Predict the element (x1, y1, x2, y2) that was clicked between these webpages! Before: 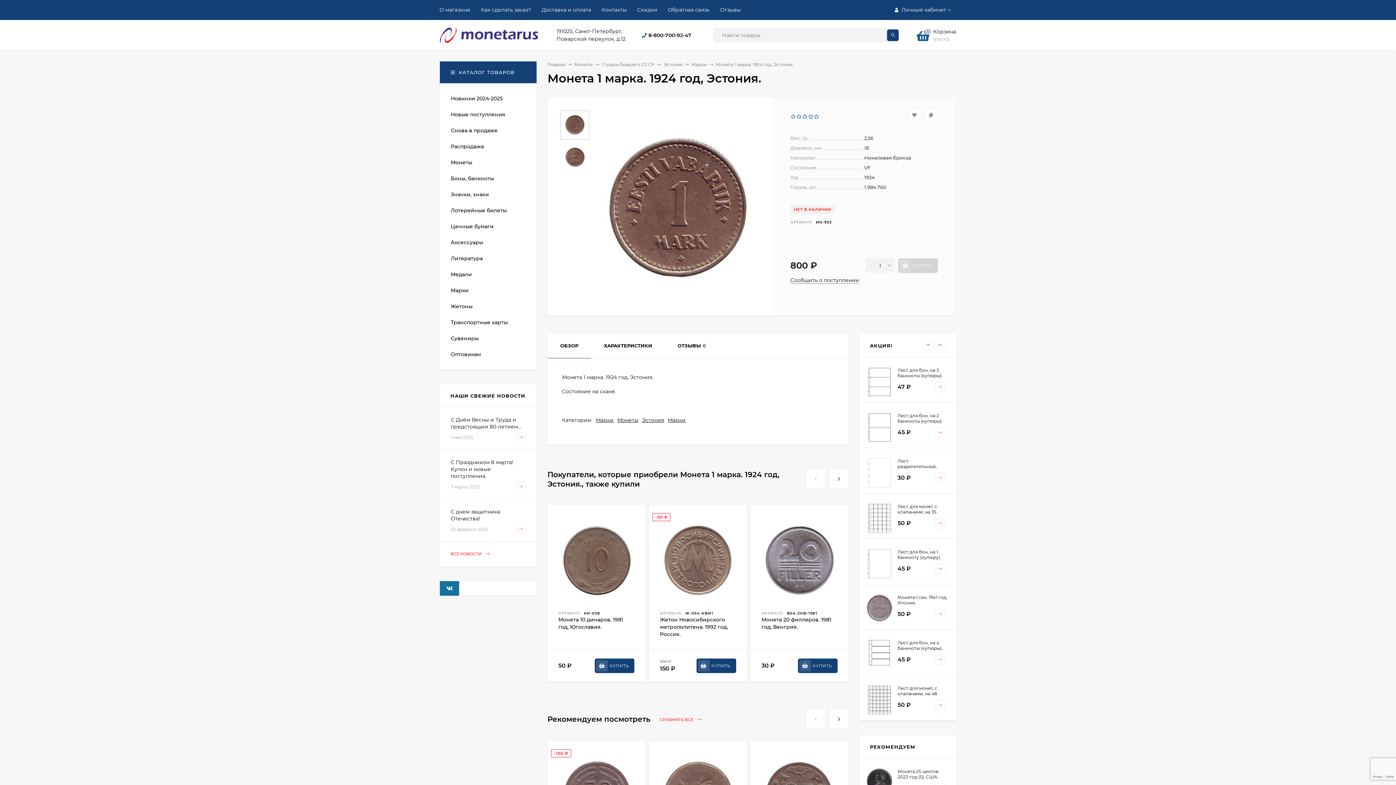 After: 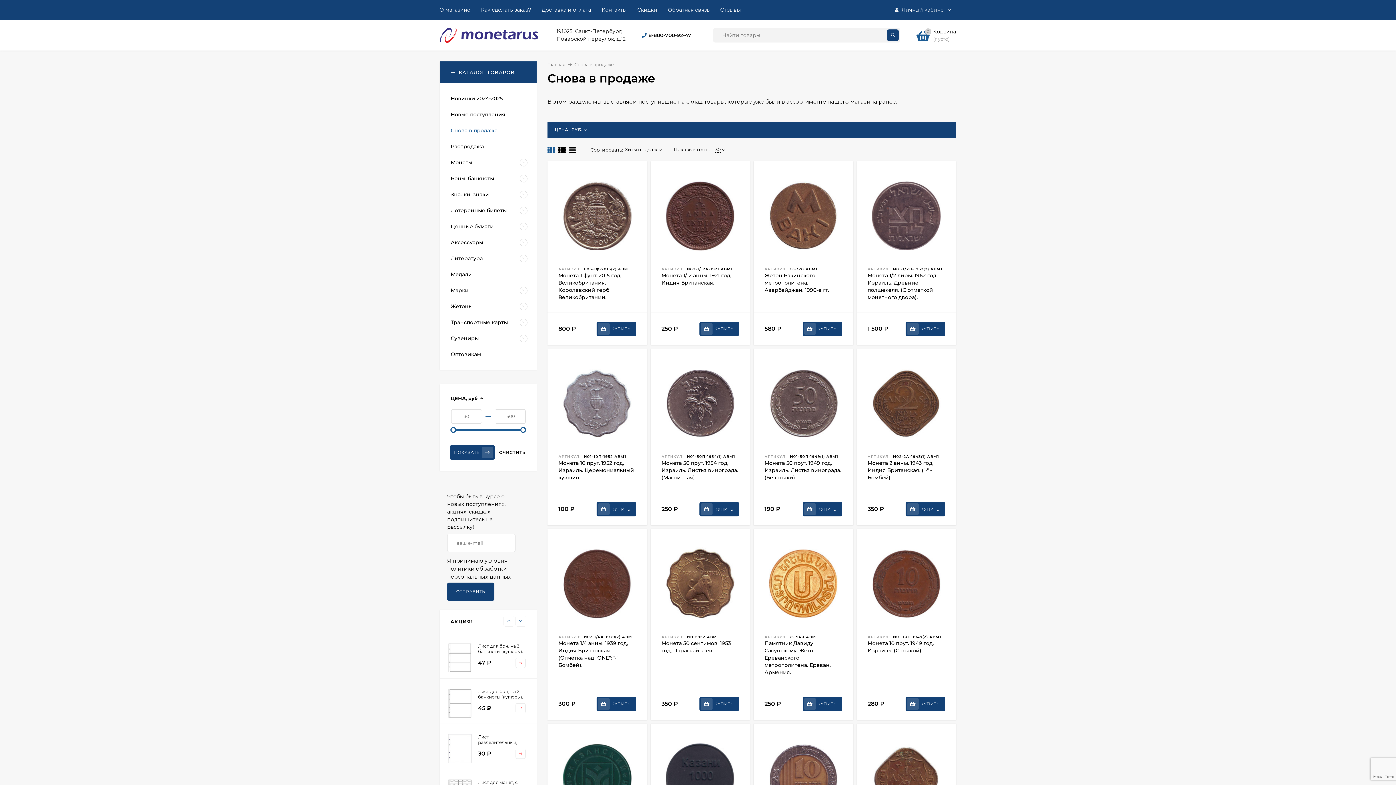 Action: label: Снова в продаже bbox: (440, 122, 534, 138)